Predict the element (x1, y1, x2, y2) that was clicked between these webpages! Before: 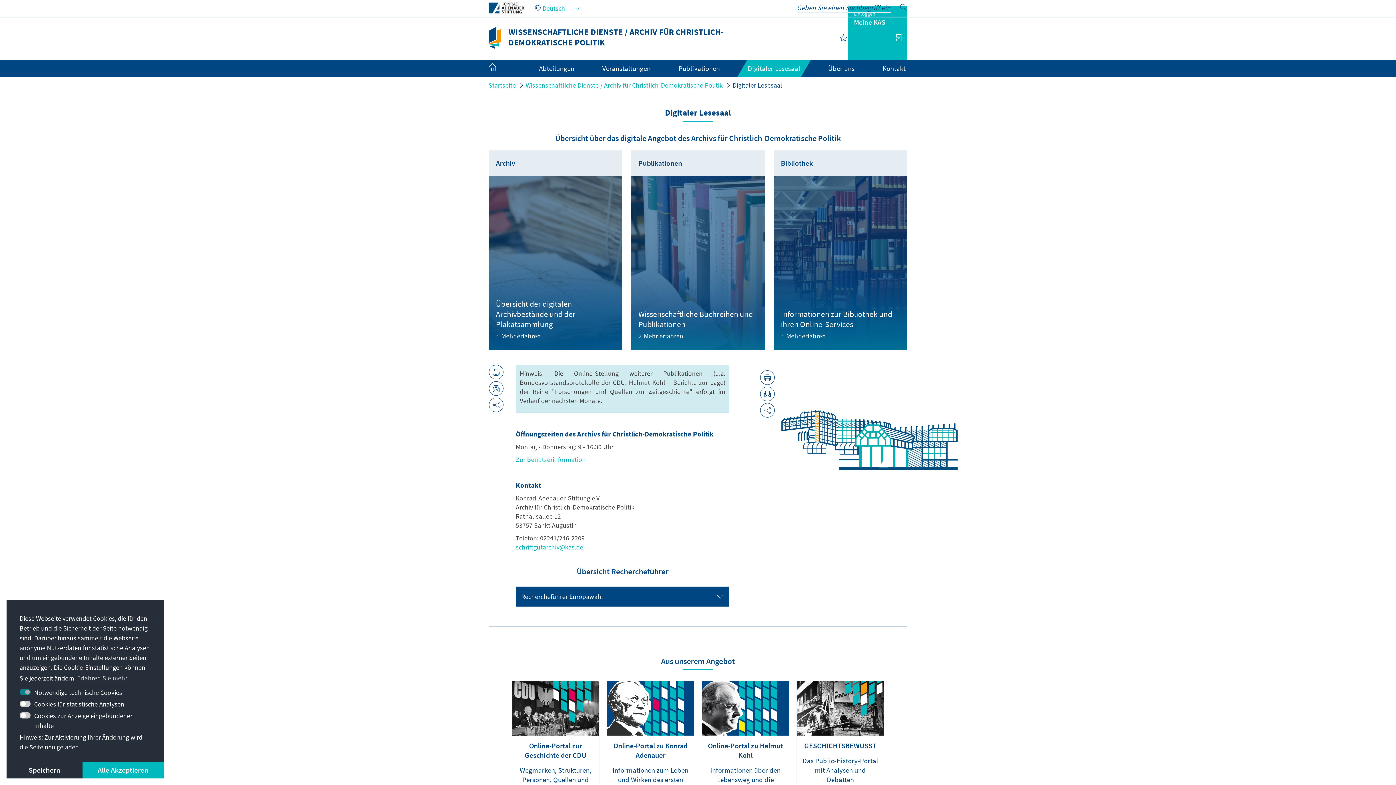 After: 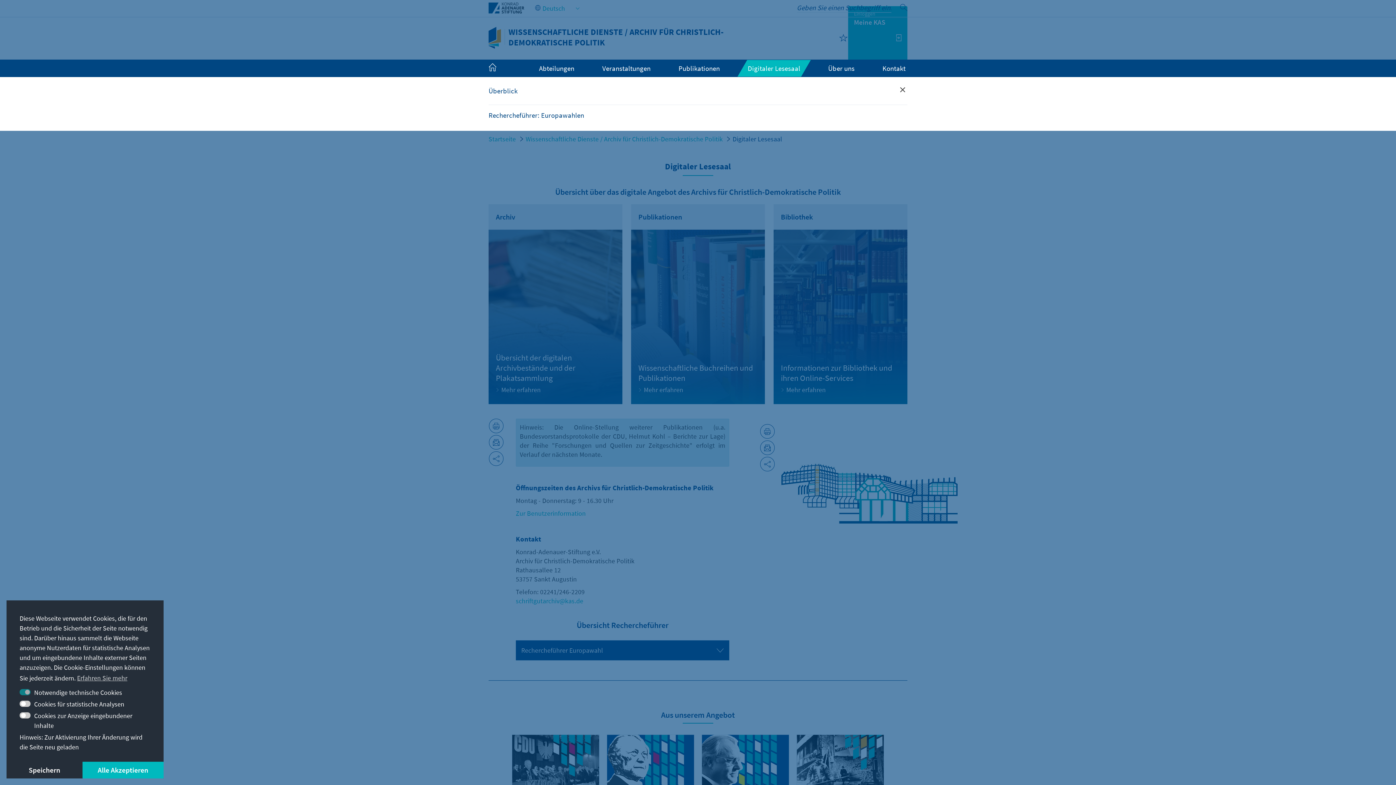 Action: bbox: (747, 64, 800, 72) label: Digitaler Lesesaal